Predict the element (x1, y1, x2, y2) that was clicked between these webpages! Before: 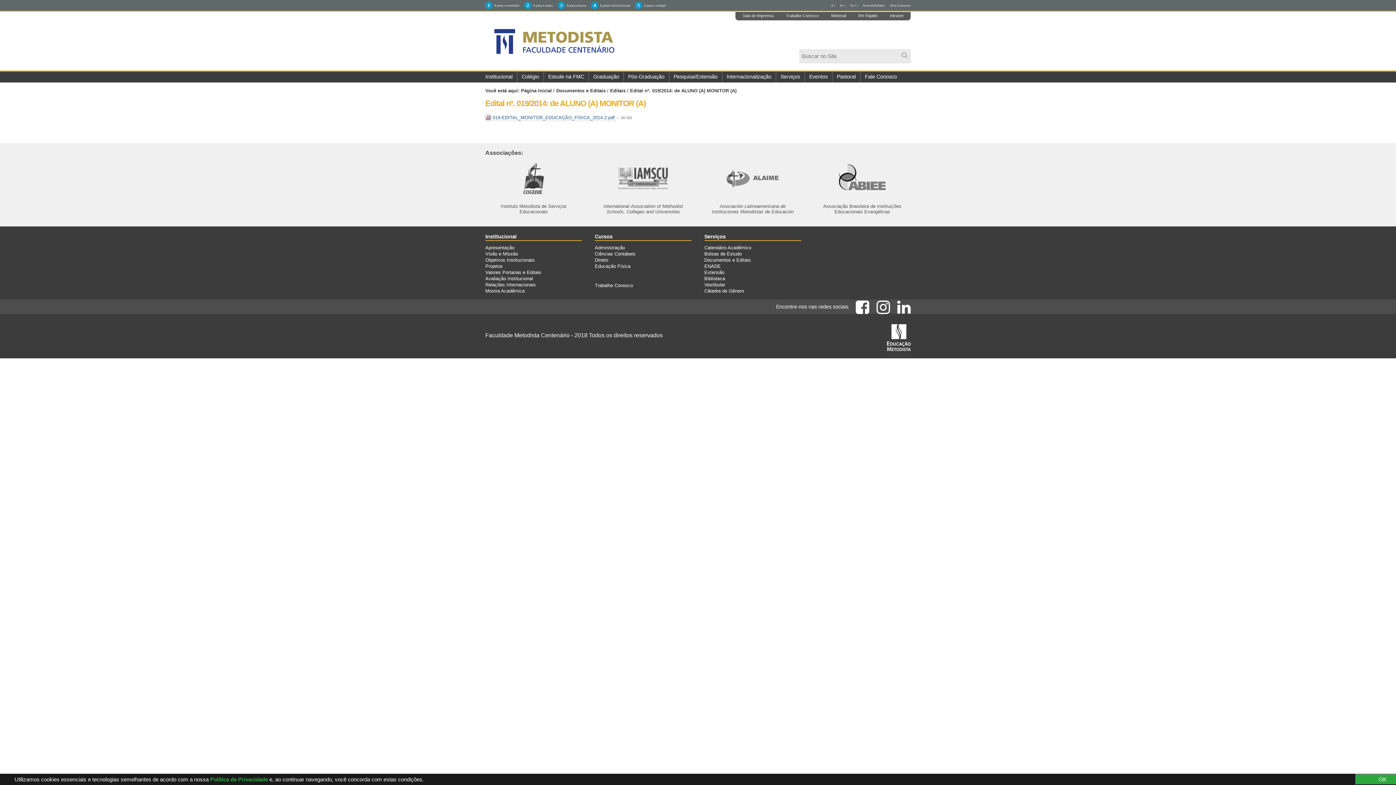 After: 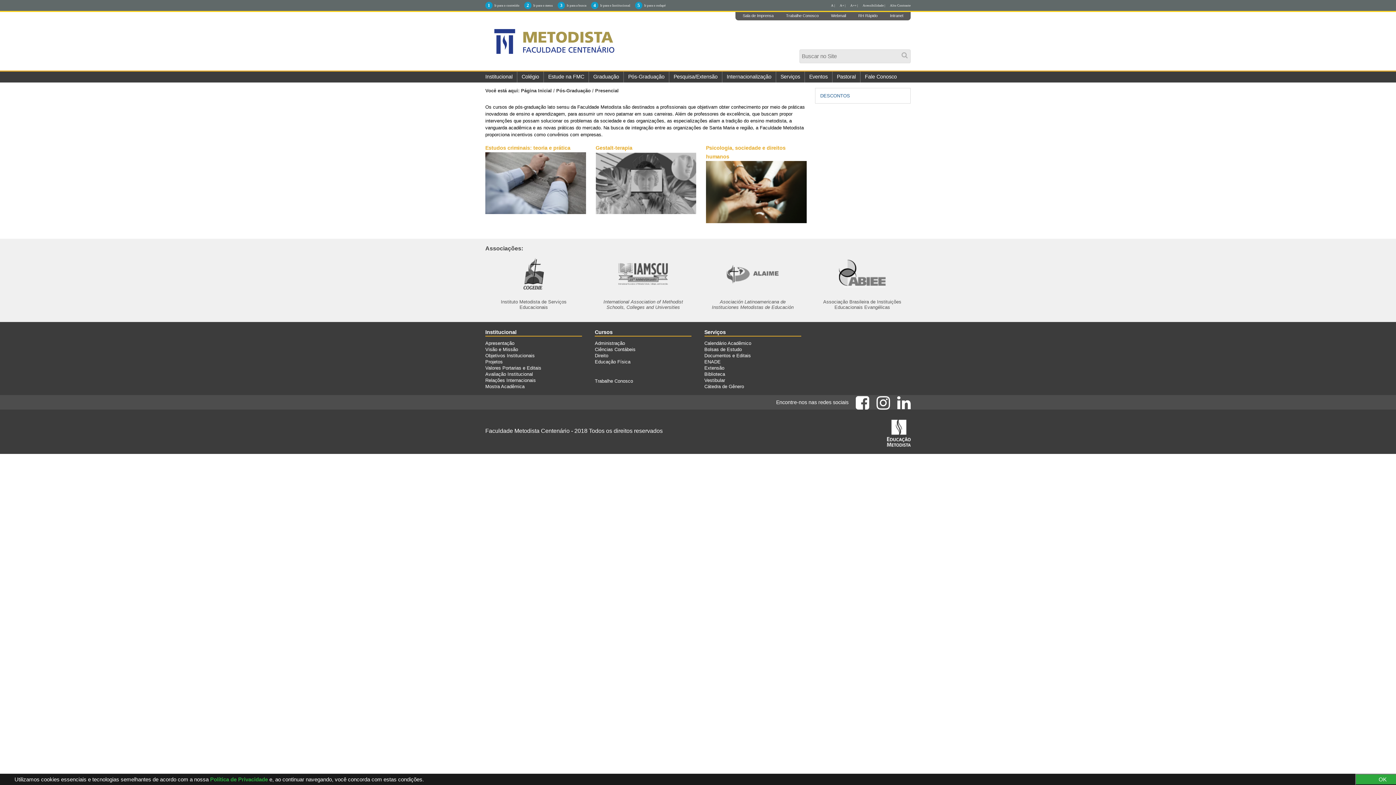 Action: bbox: (628, 73, 664, 79) label: Pós-Graduação